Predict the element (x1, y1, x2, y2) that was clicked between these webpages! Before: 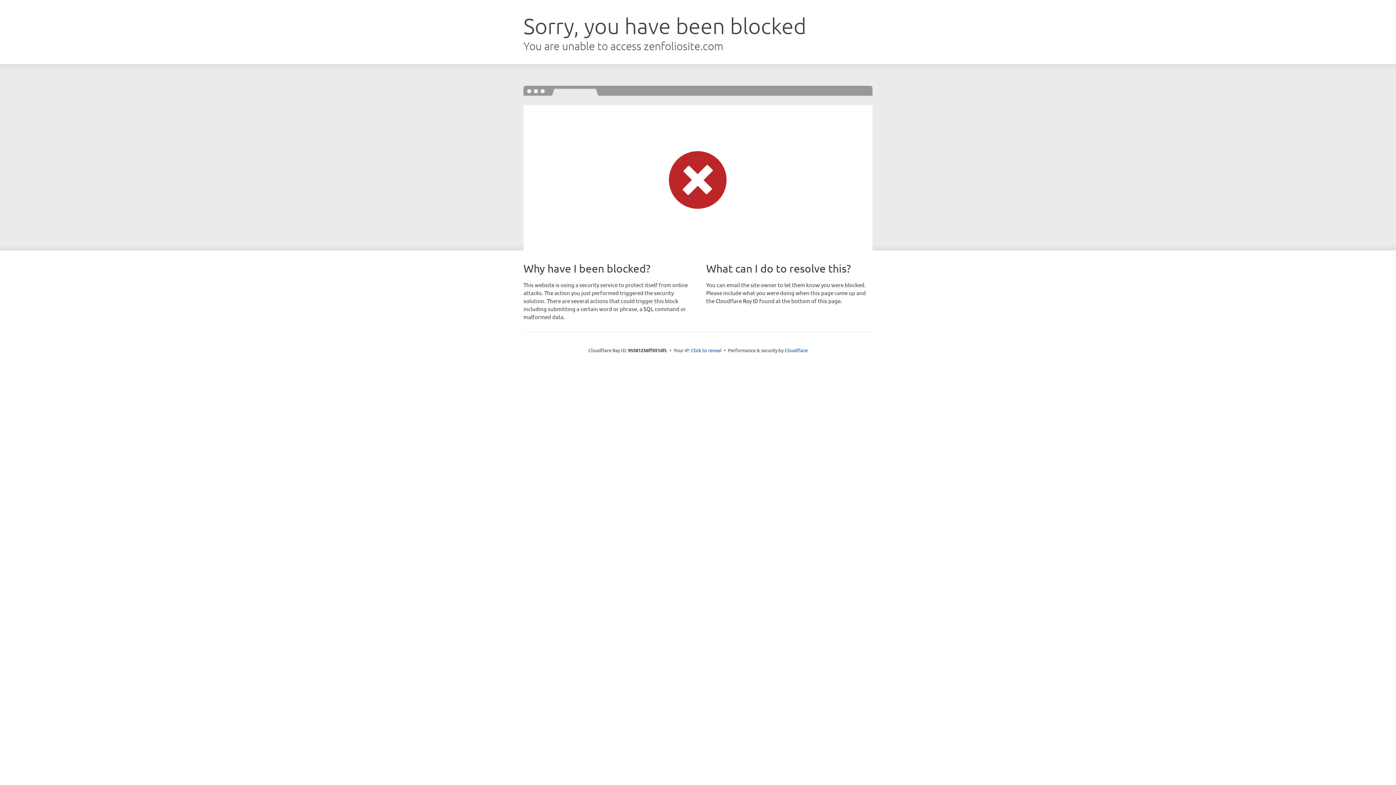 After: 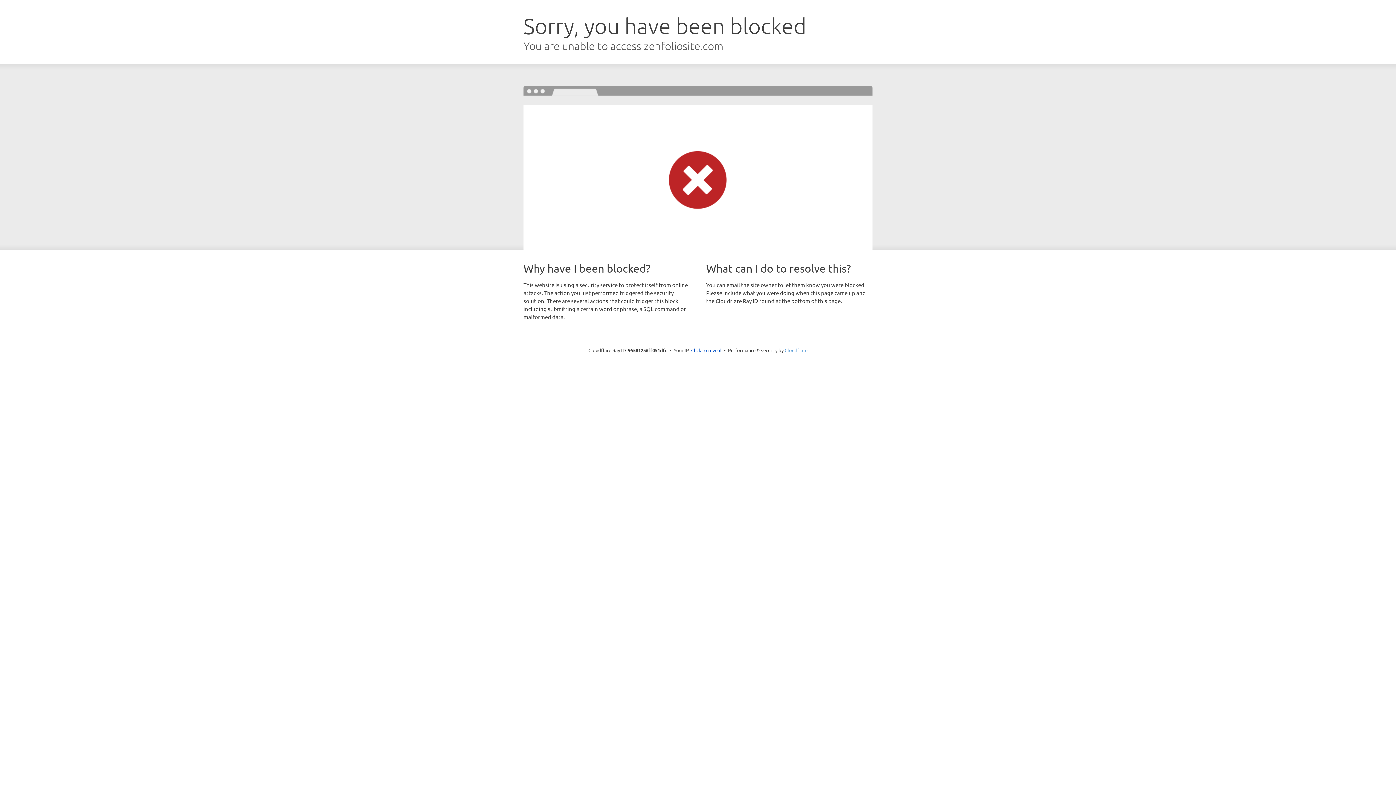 Action: label: Cloudflare bbox: (784, 347, 807, 353)